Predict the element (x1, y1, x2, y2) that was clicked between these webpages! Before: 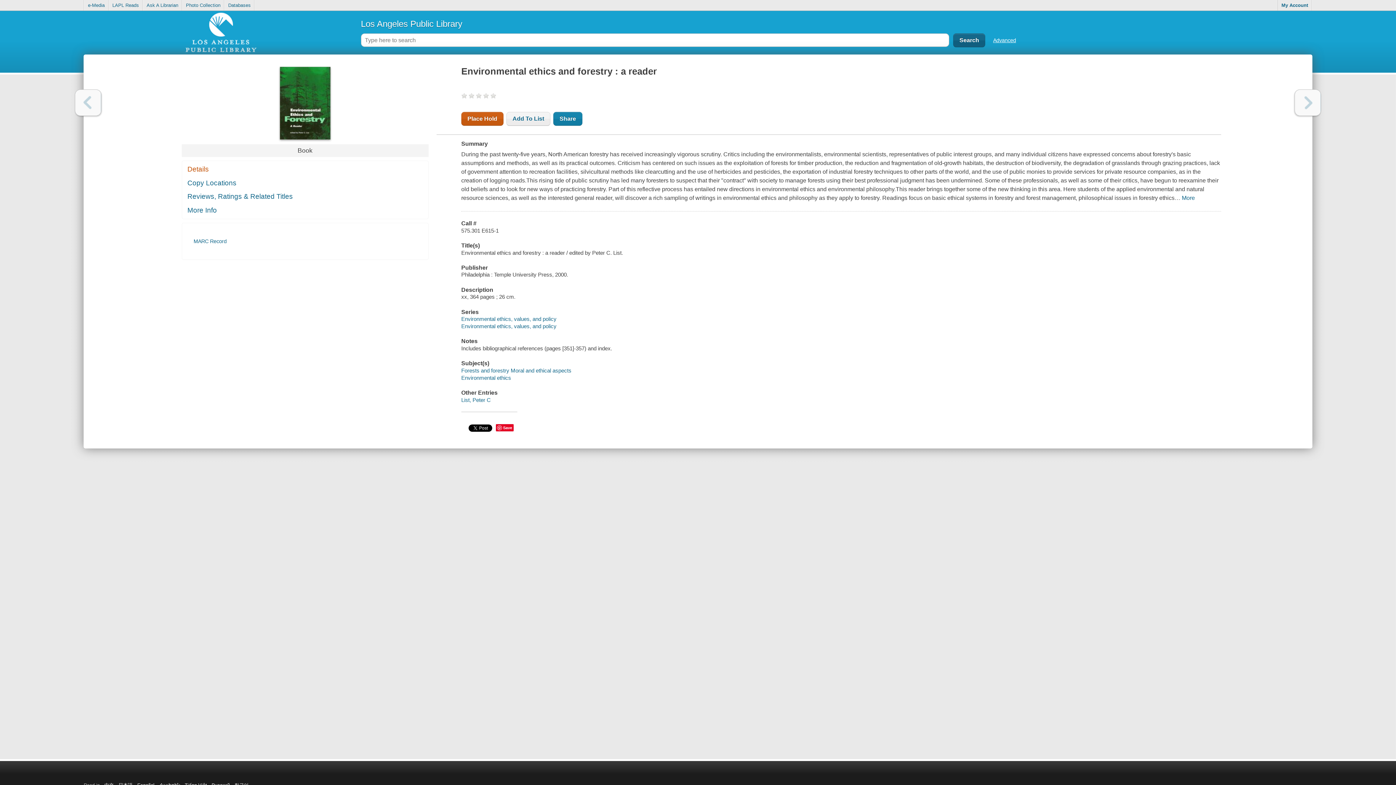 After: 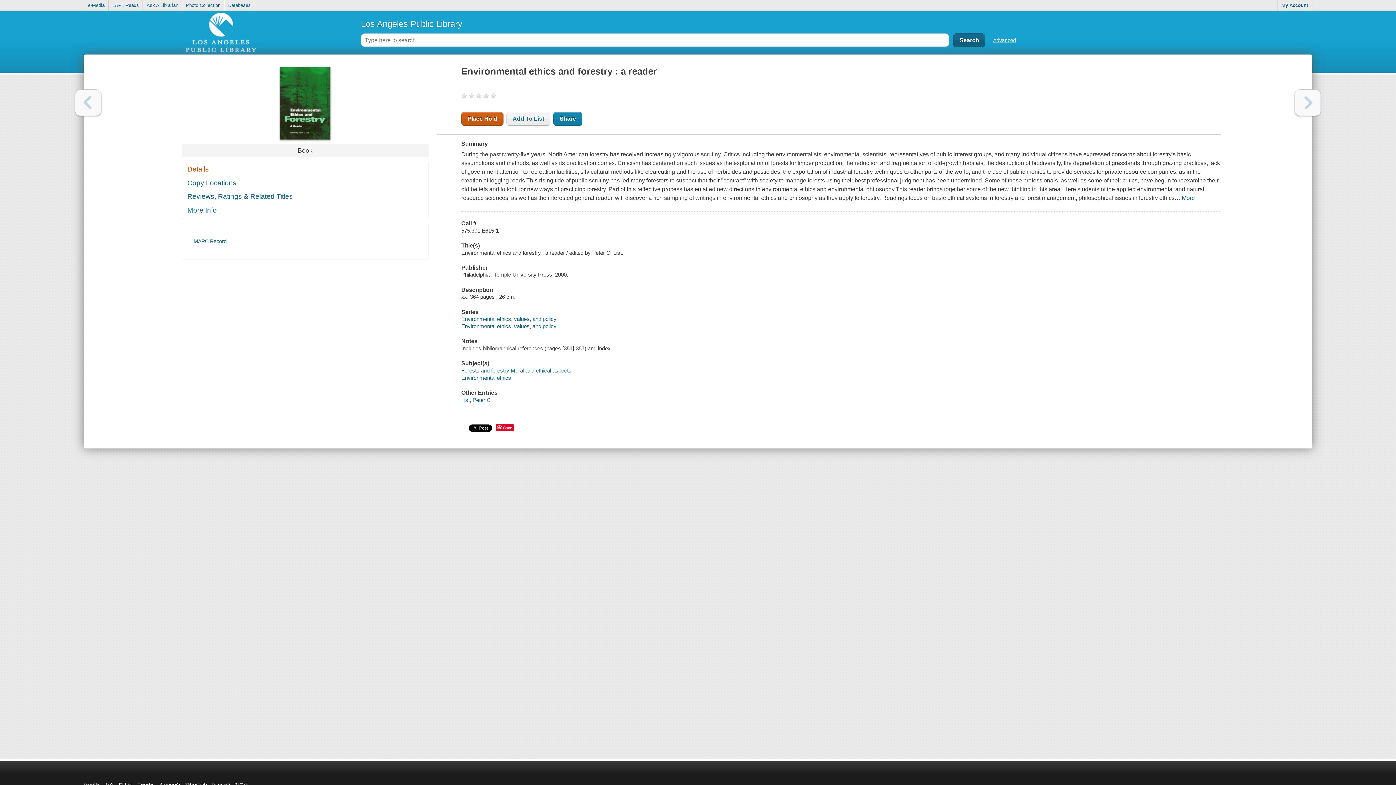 Action: label: Previous bbox: (75, 89, 101, 116)